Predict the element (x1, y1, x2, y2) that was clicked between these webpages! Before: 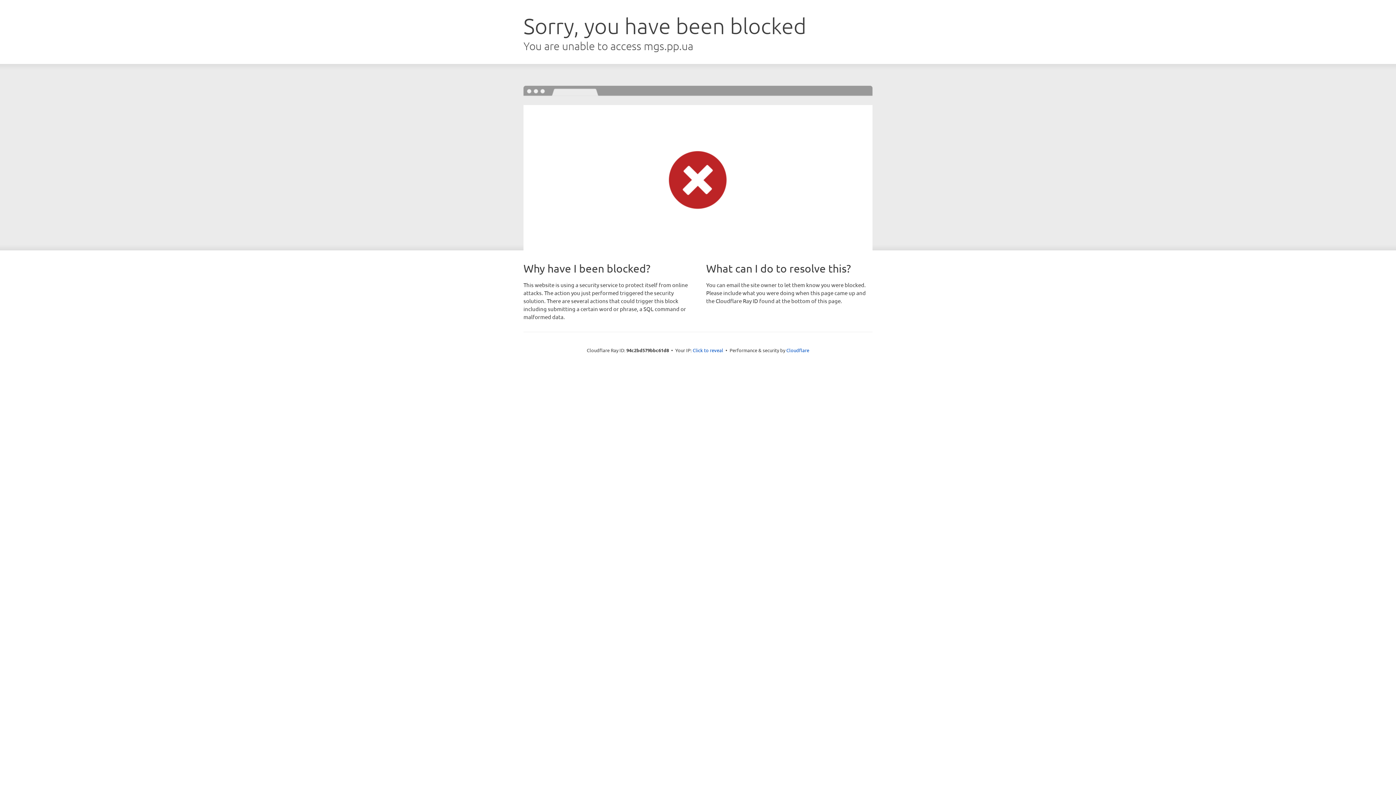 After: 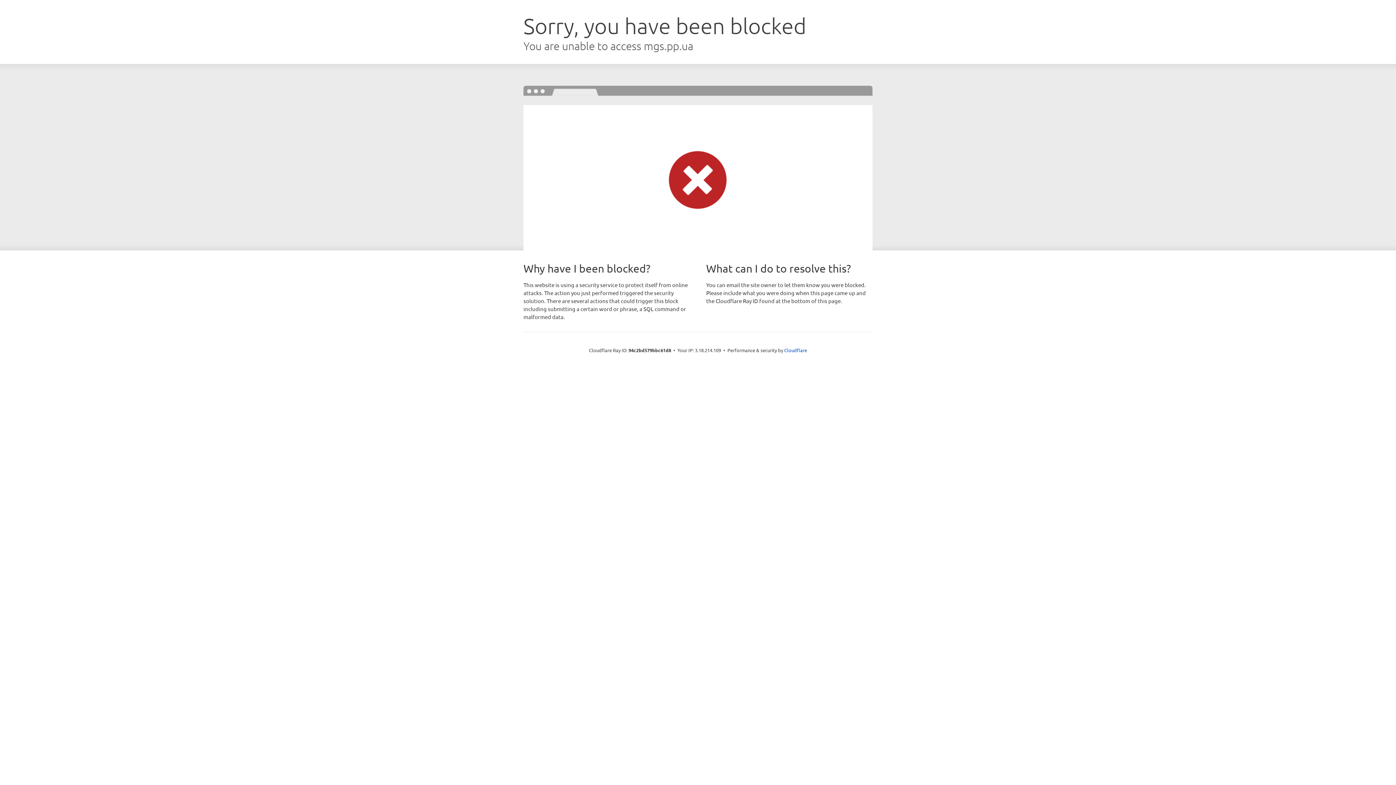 Action: label: Click to reveal bbox: (692, 346, 723, 353)